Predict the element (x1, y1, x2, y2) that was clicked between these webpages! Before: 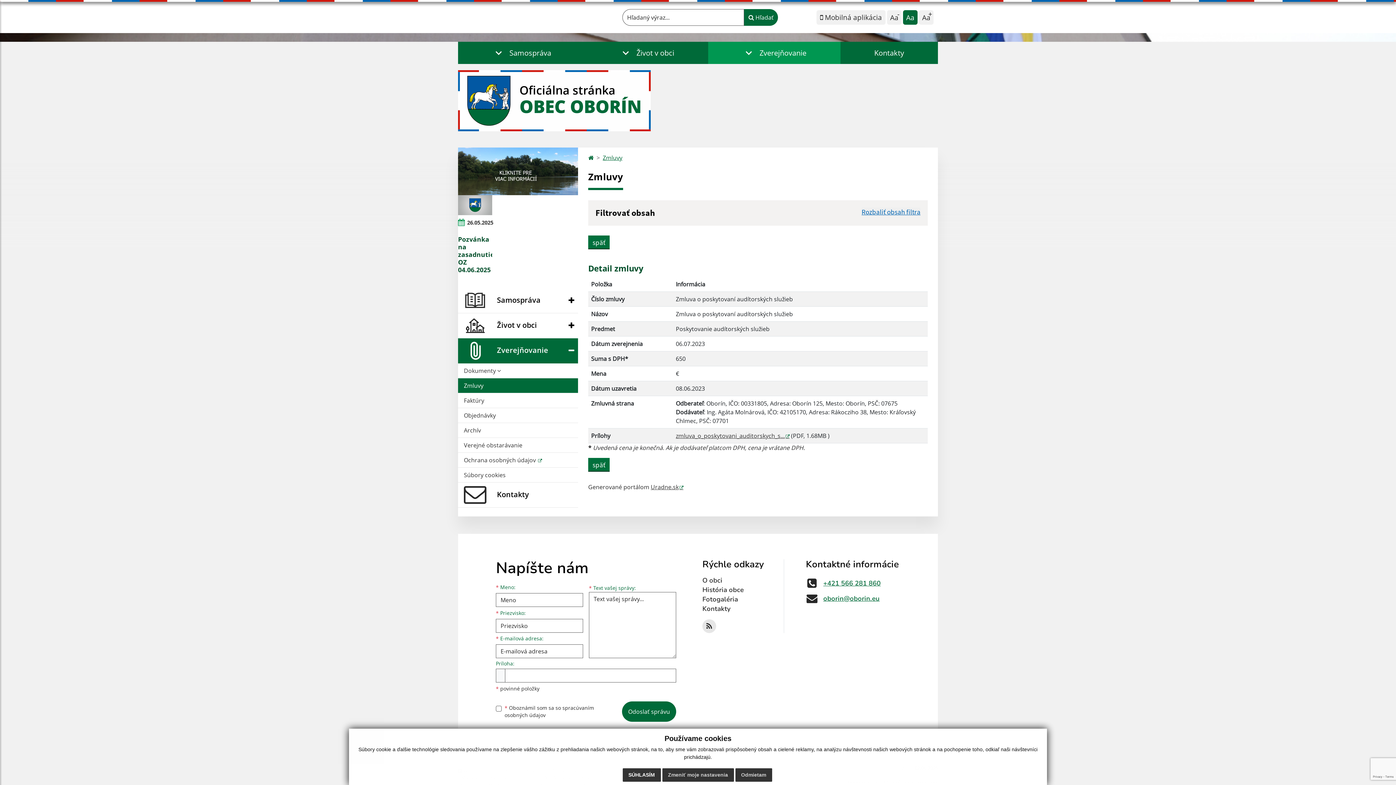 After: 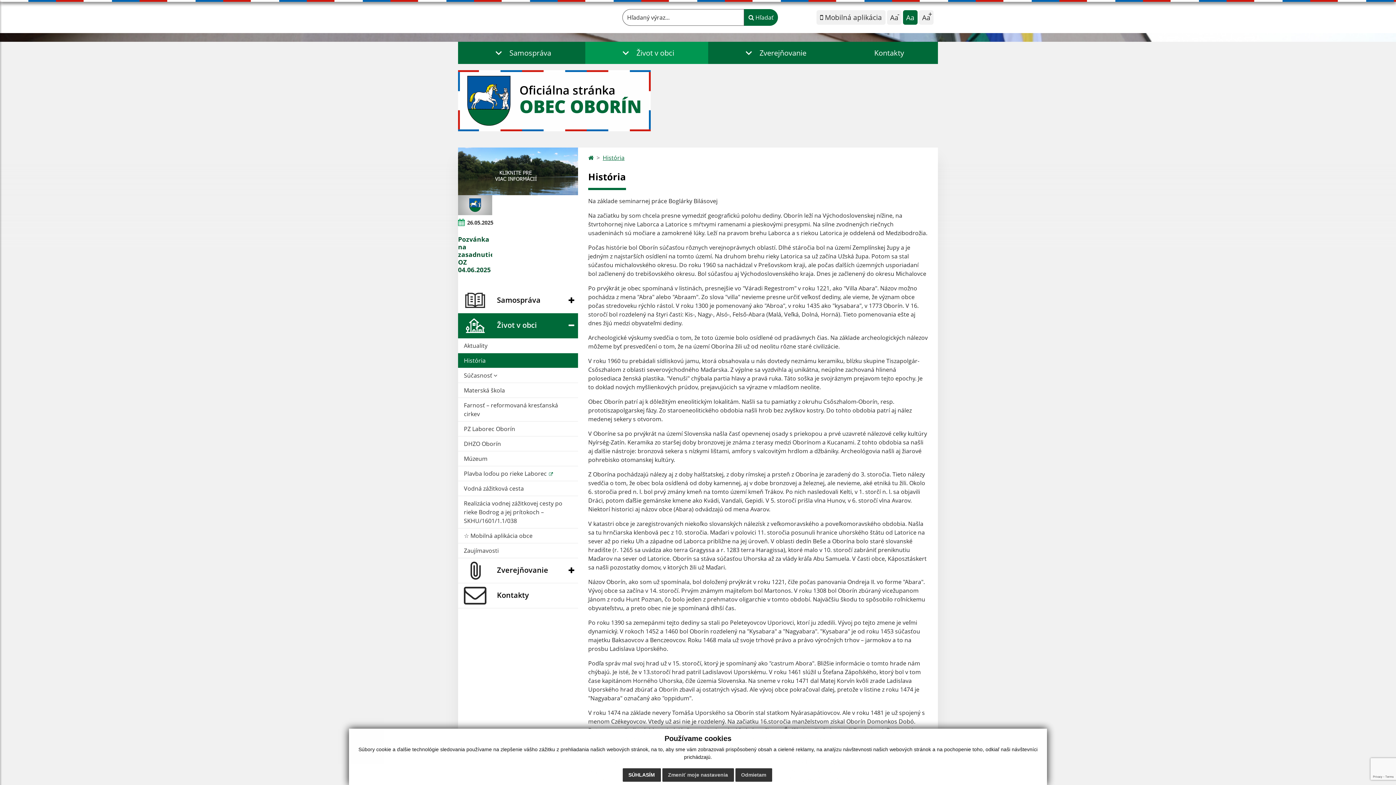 Action: label: História obce bbox: (702, 585, 744, 594)